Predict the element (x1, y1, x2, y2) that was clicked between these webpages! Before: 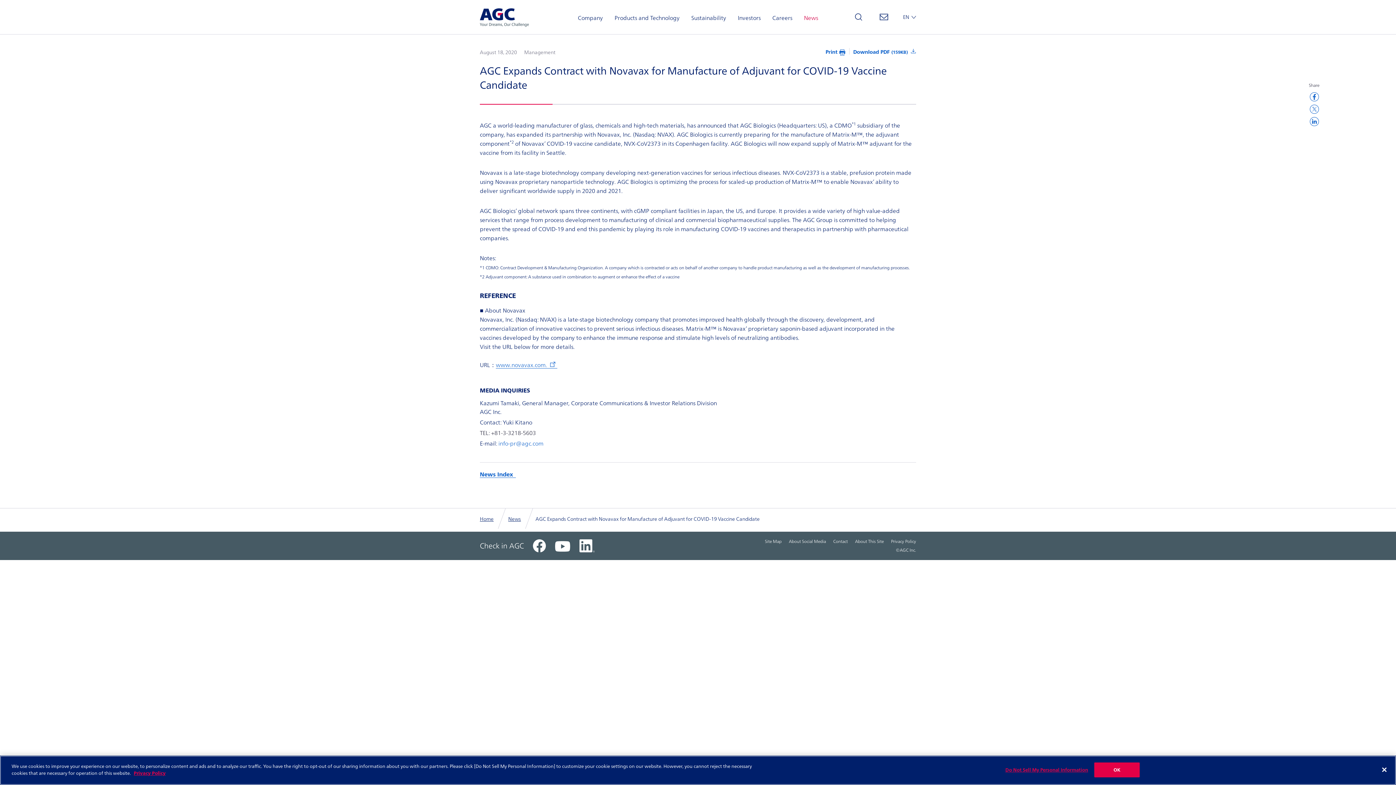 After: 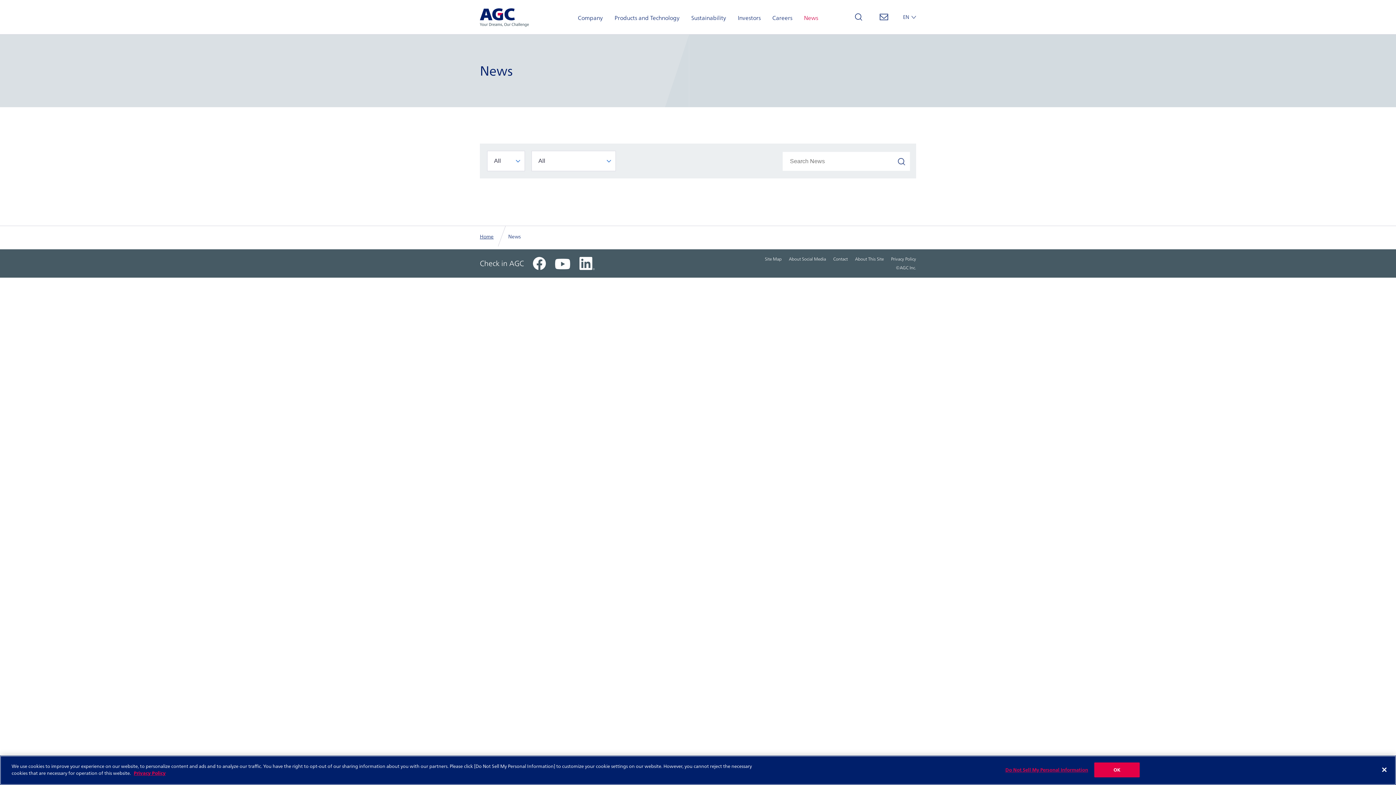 Action: bbox: (508, 508, 521, 529) label: News